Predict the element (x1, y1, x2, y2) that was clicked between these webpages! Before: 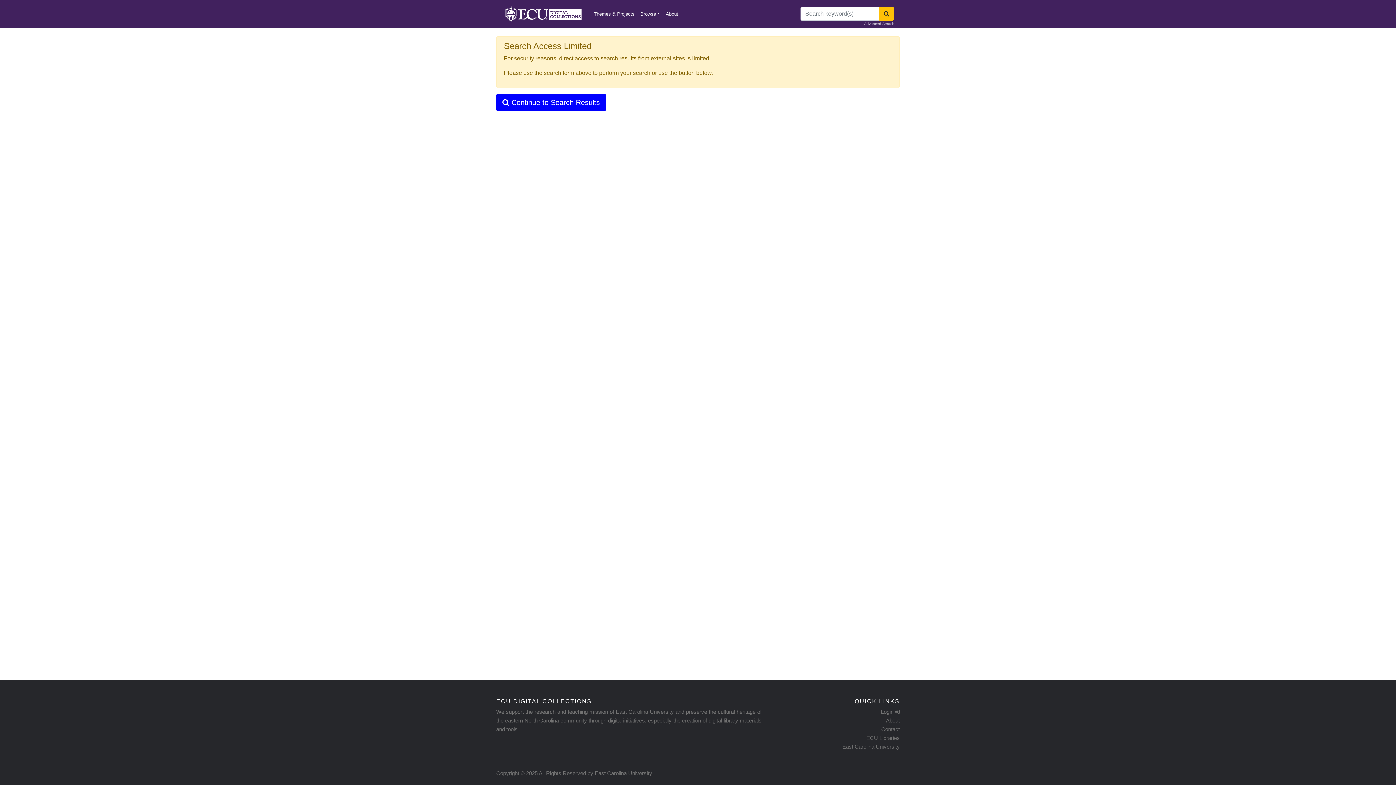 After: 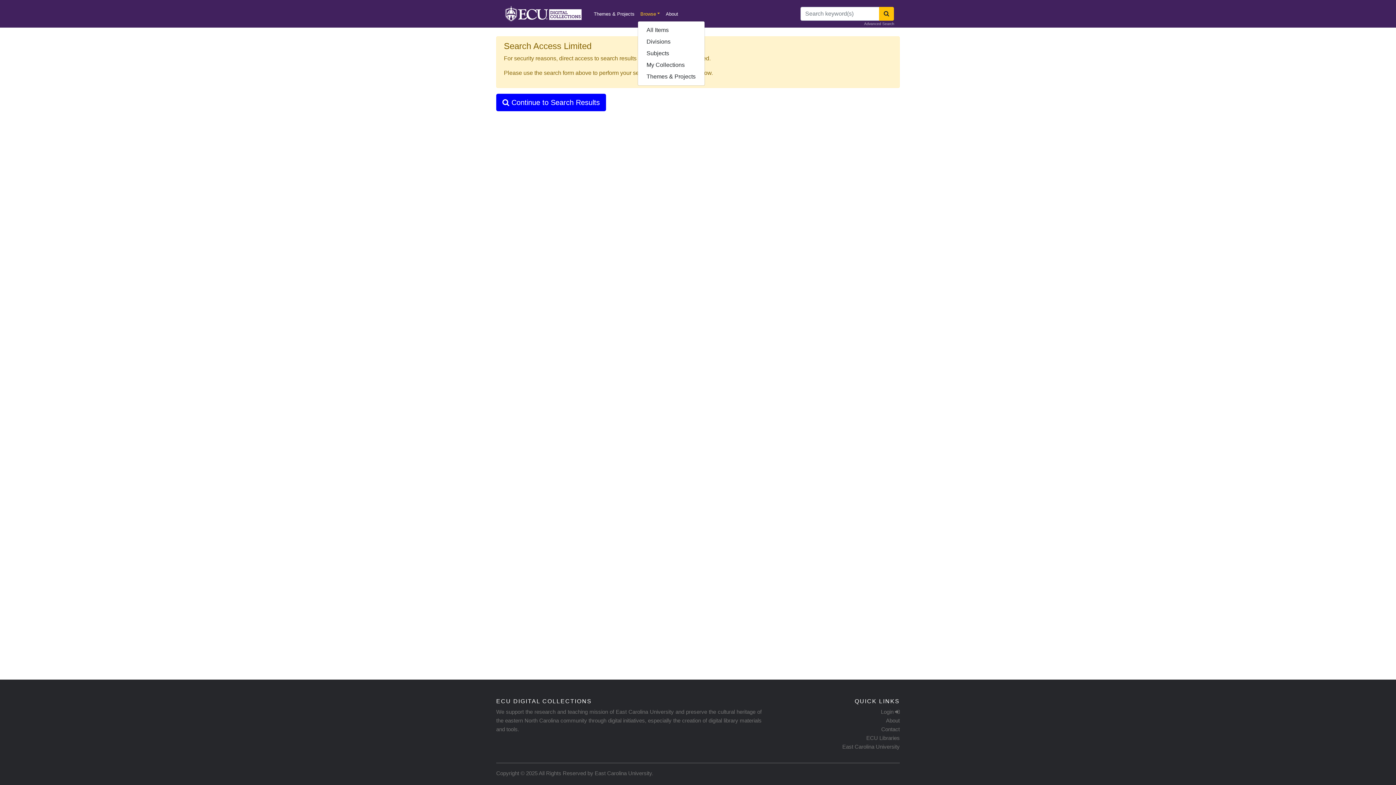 Action: label: Browse bbox: (637, 7, 663, 20)